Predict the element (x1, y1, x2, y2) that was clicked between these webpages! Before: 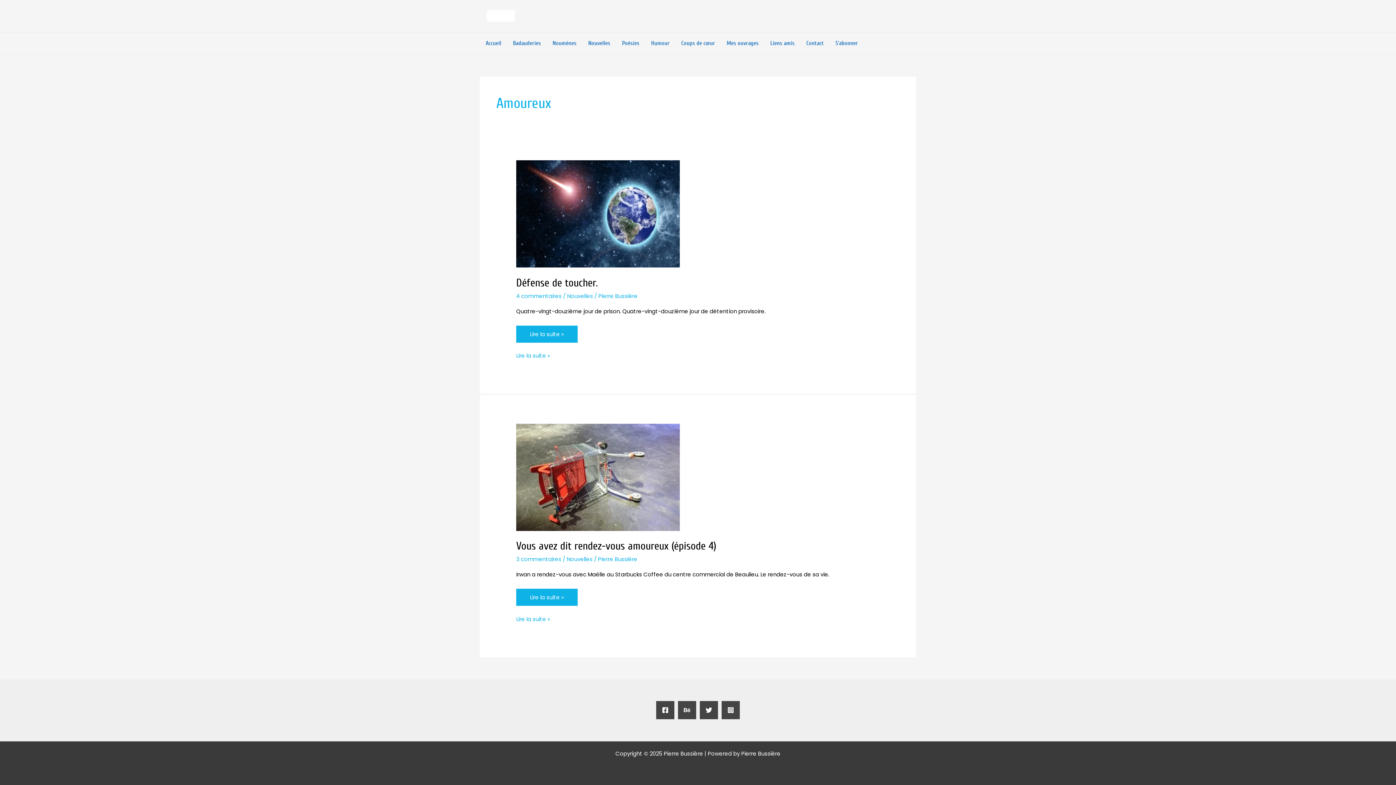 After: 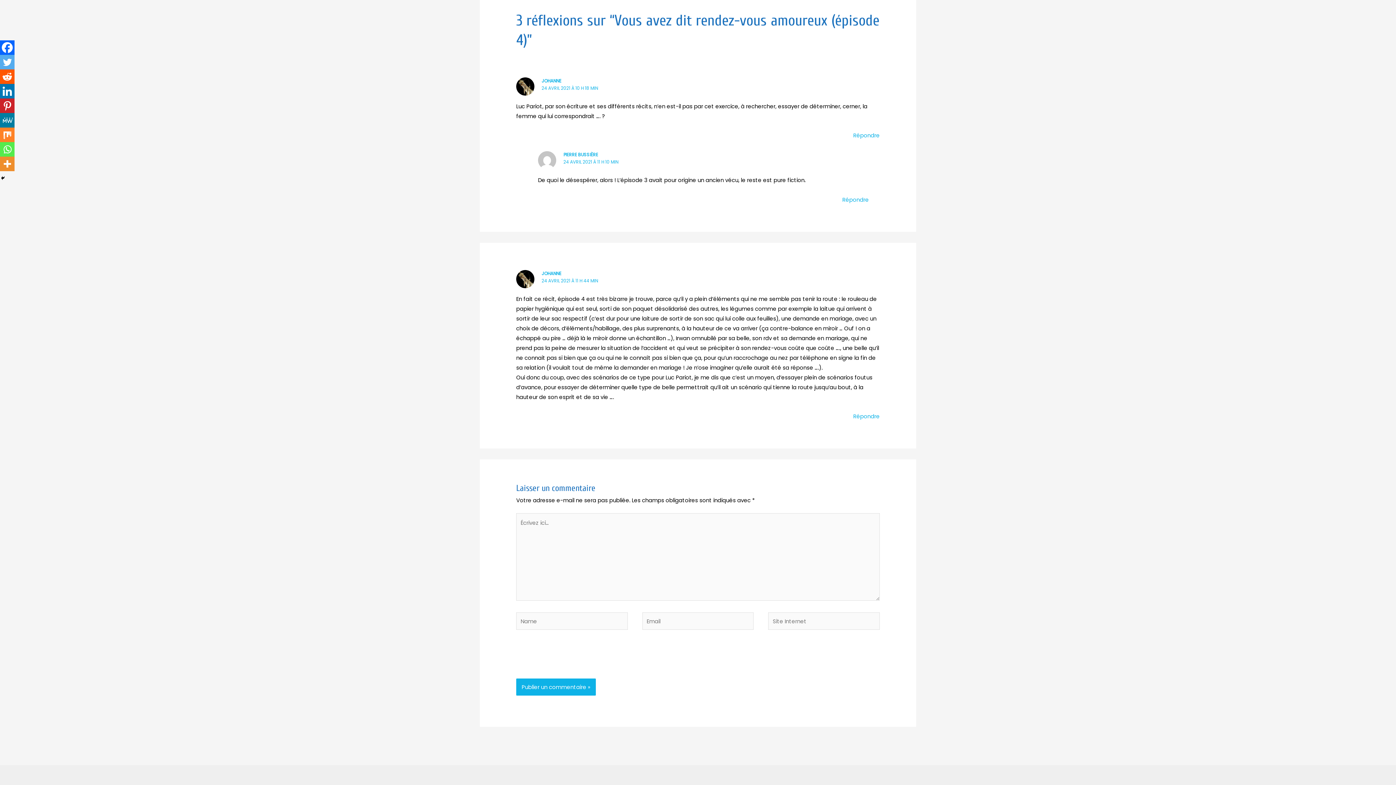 Action: label: 3 commentaires bbox: (516, 555, 561, 563)